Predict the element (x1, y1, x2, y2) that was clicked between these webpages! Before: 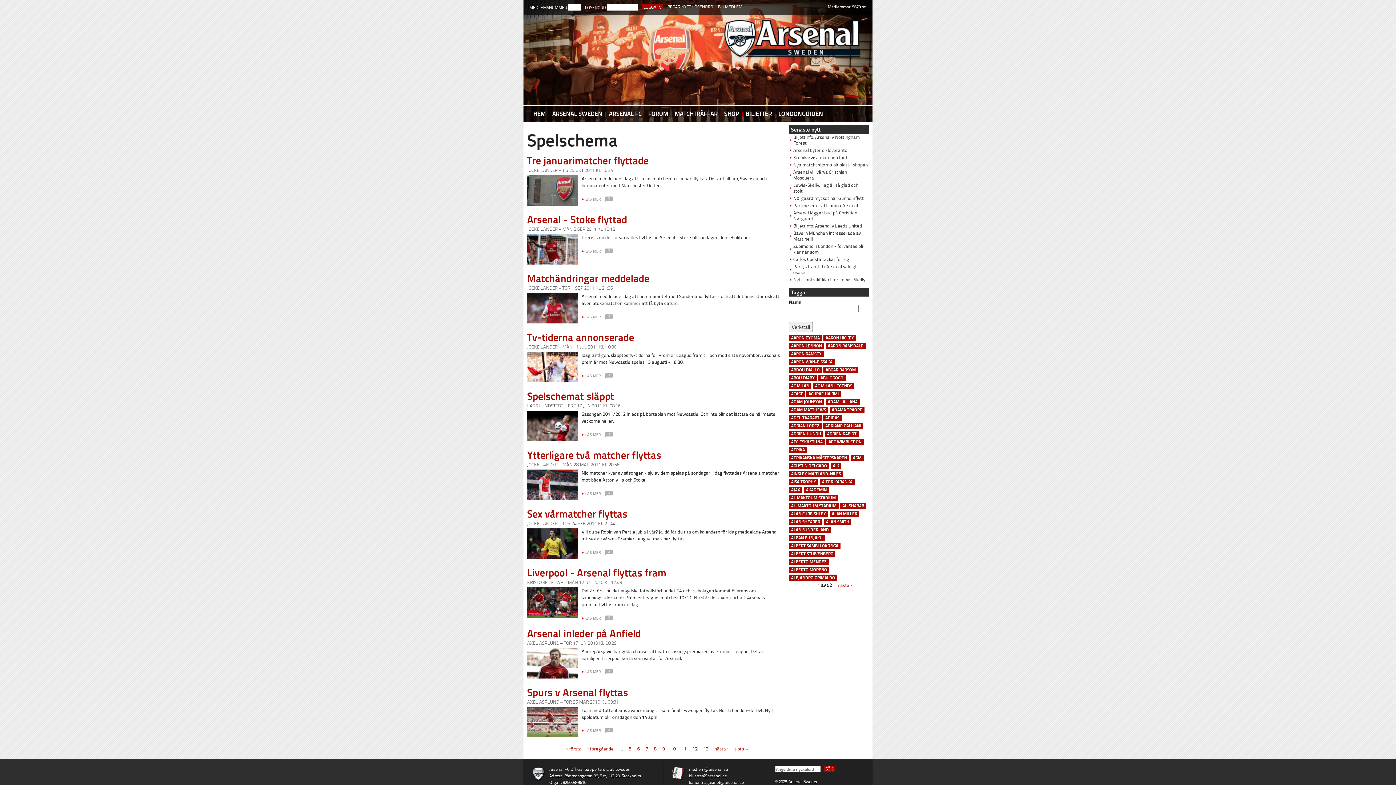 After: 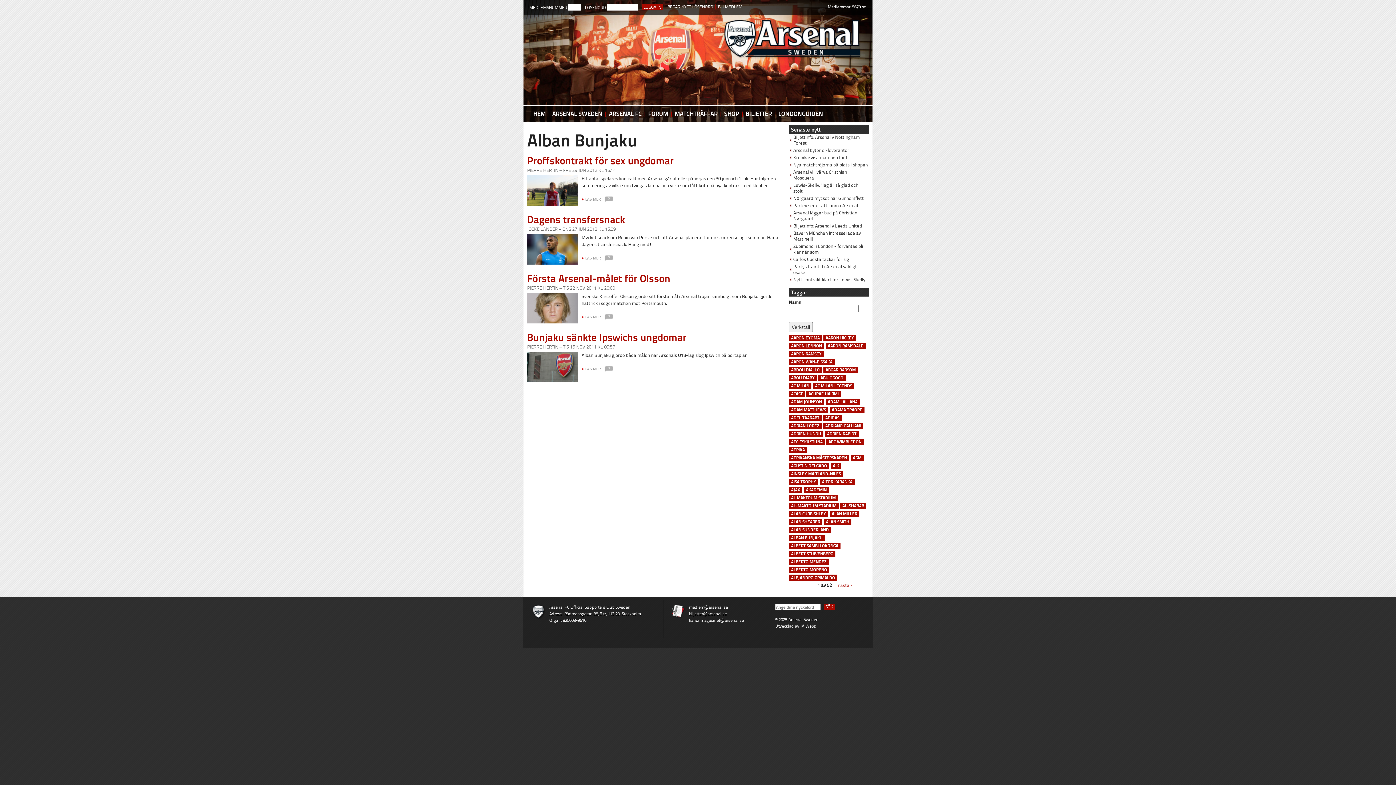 Action: label: ALBAN BUNJAKU bbox: (789, 534, 825, 541)